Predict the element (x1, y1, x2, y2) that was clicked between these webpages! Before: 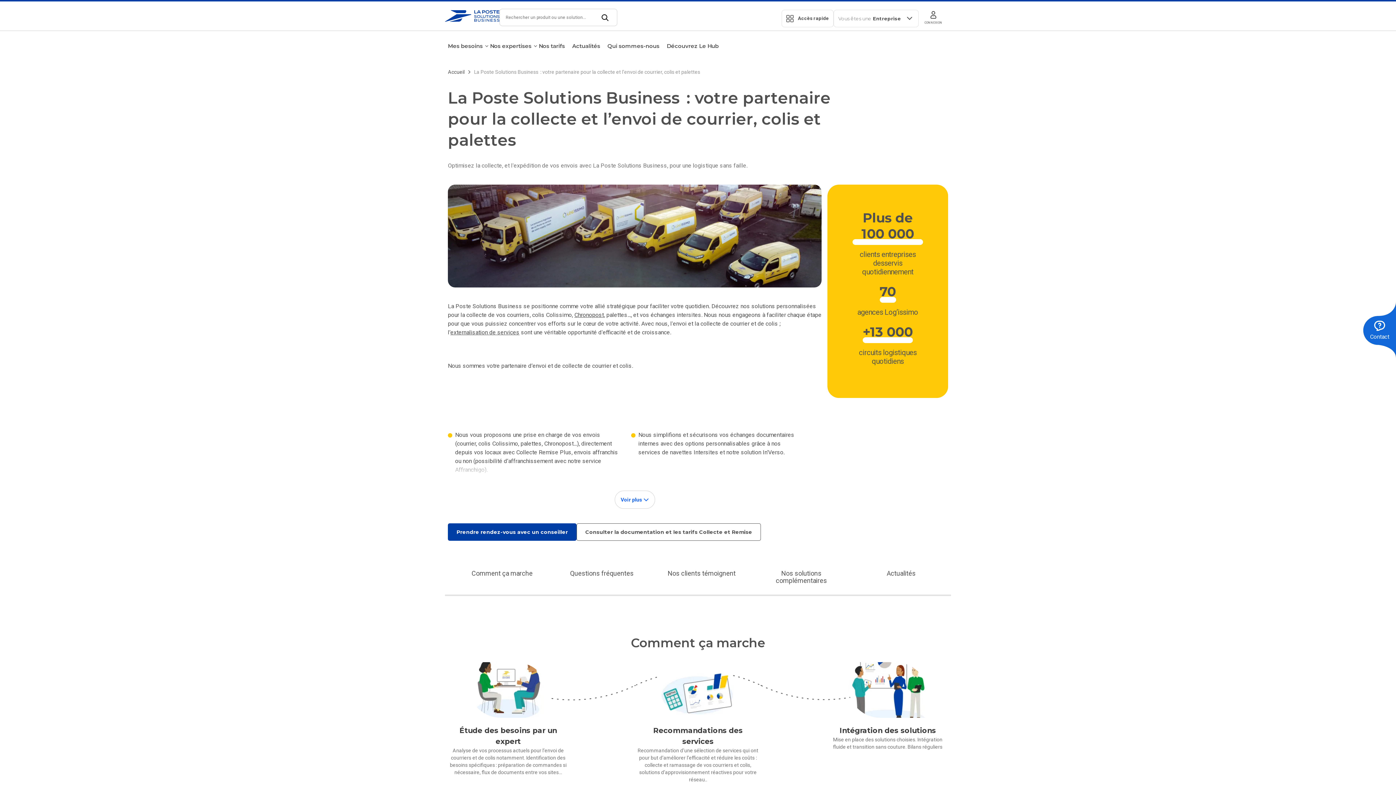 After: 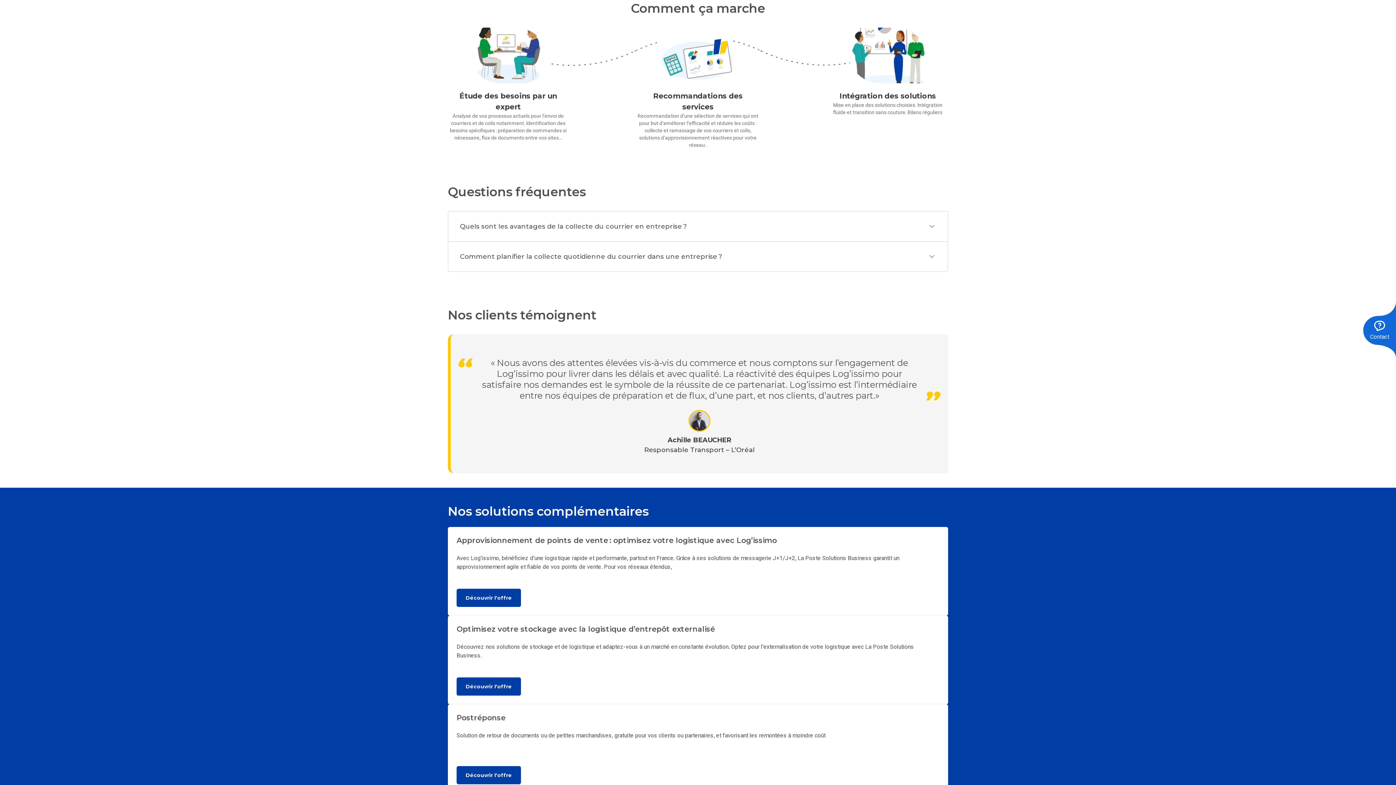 Action: label: Comment ça marche bbox: (467, 570, 537, 595)